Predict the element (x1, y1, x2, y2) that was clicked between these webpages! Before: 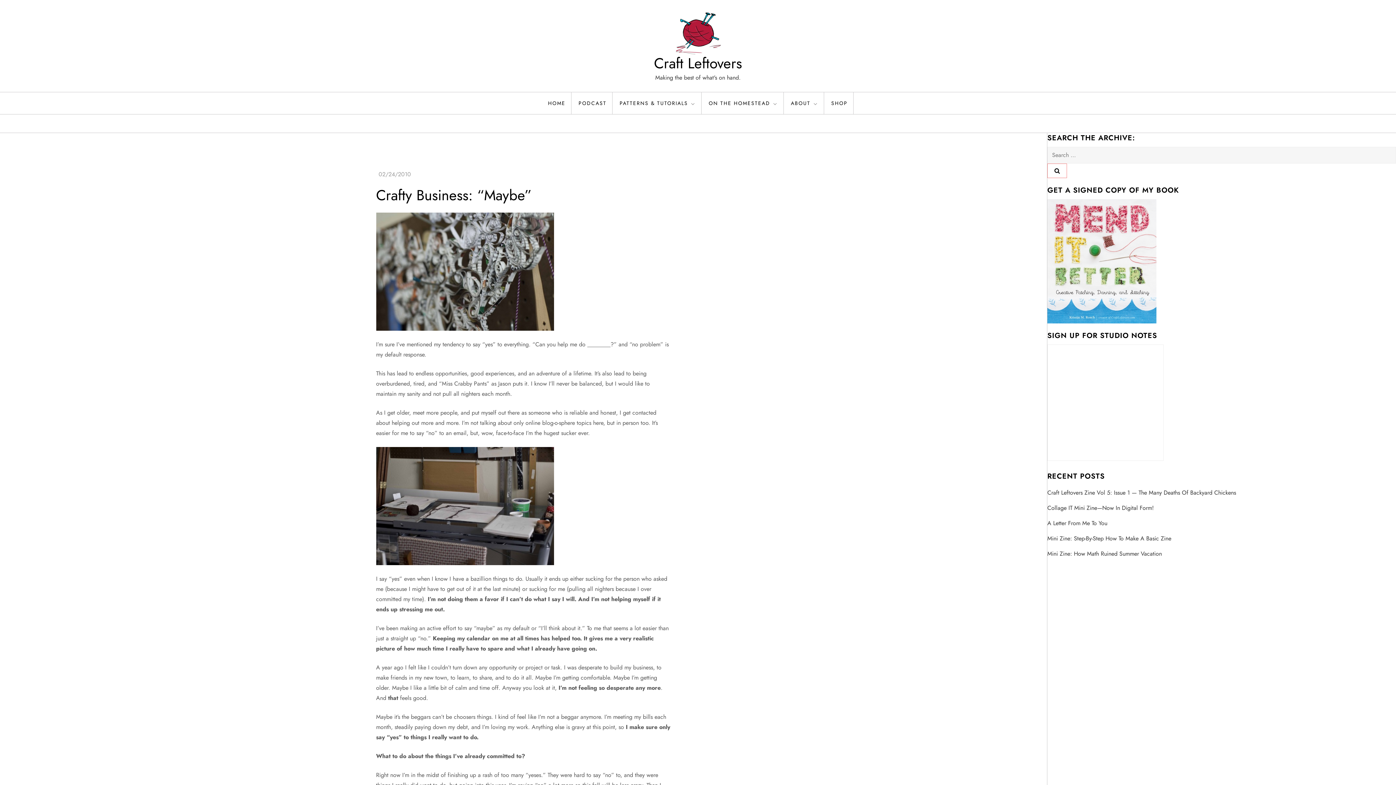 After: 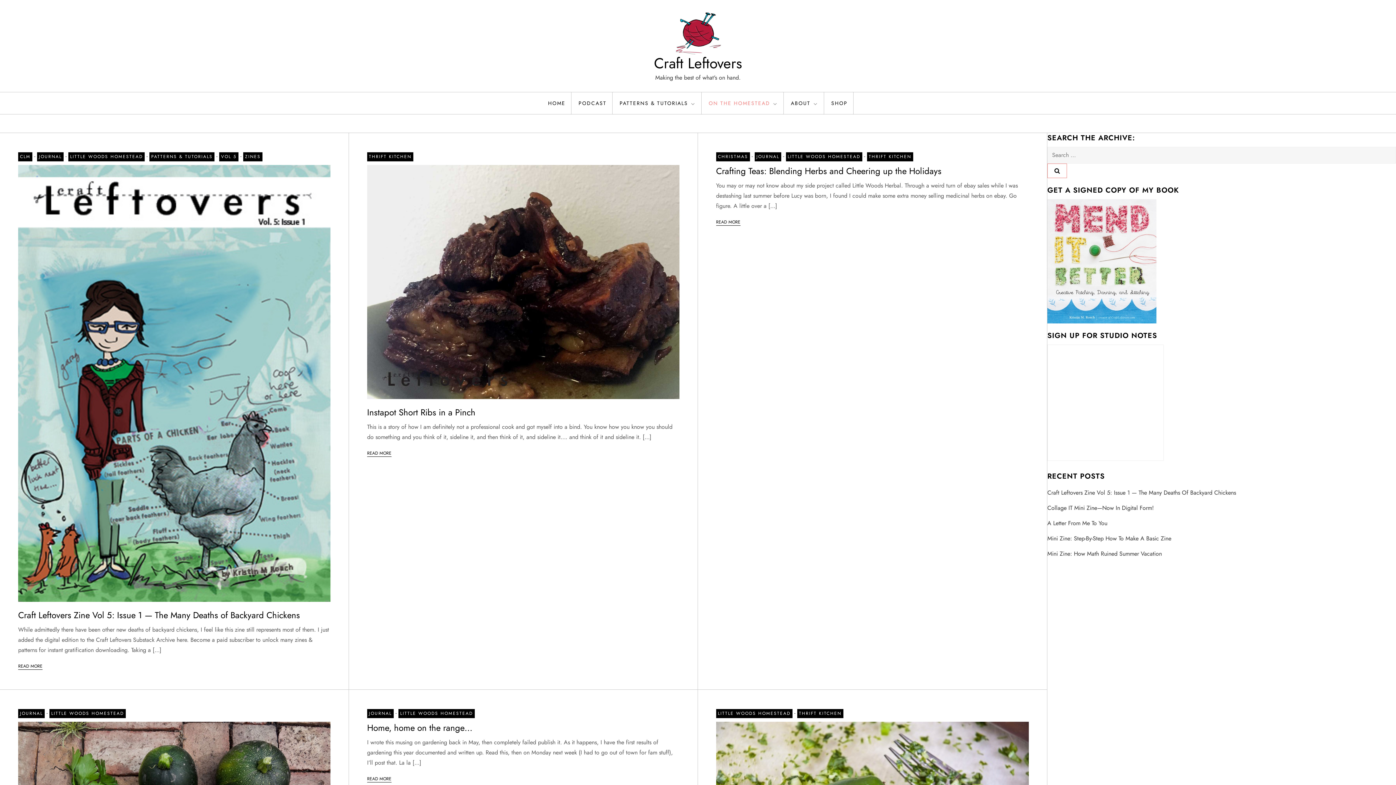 Action: bbox: (703, 92, 783, 114) label: ON THE HOMESTEAD